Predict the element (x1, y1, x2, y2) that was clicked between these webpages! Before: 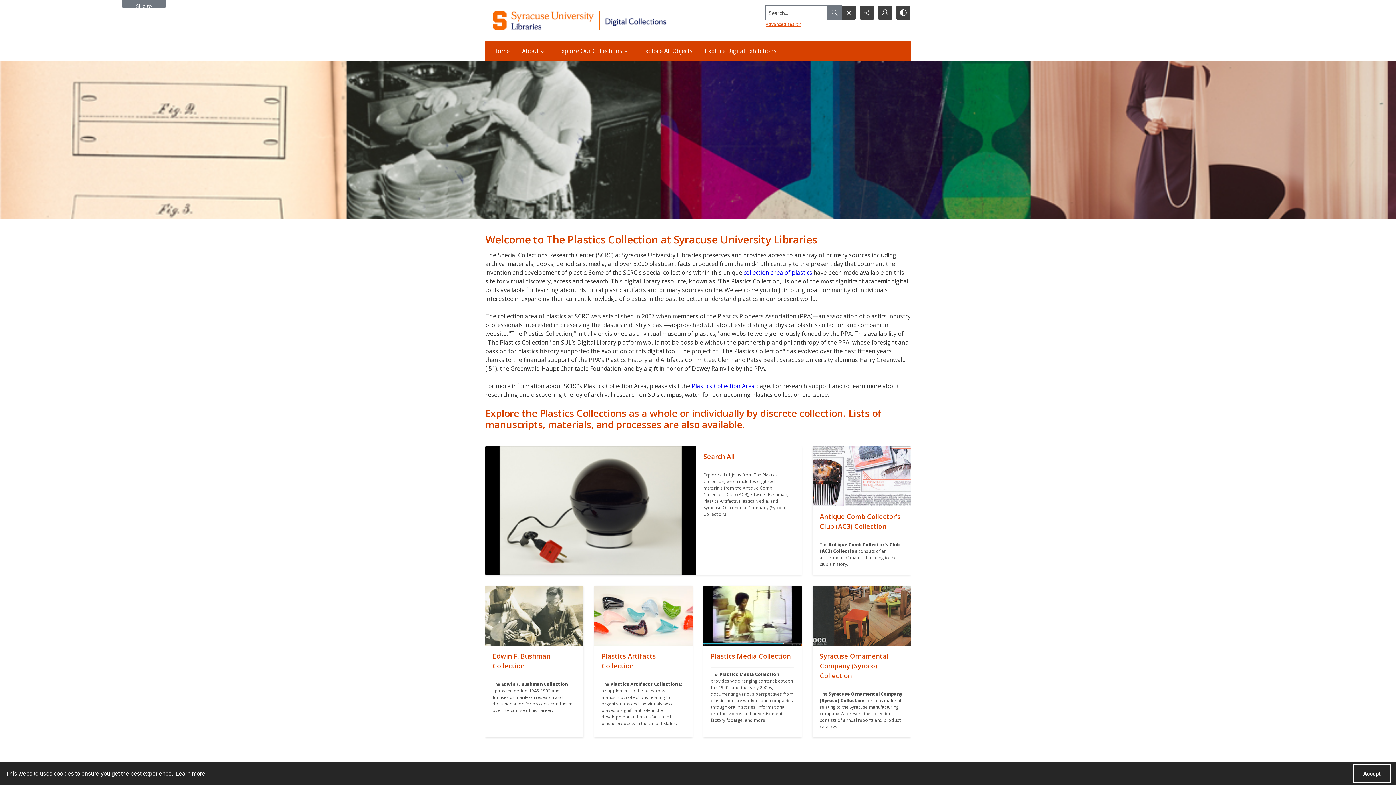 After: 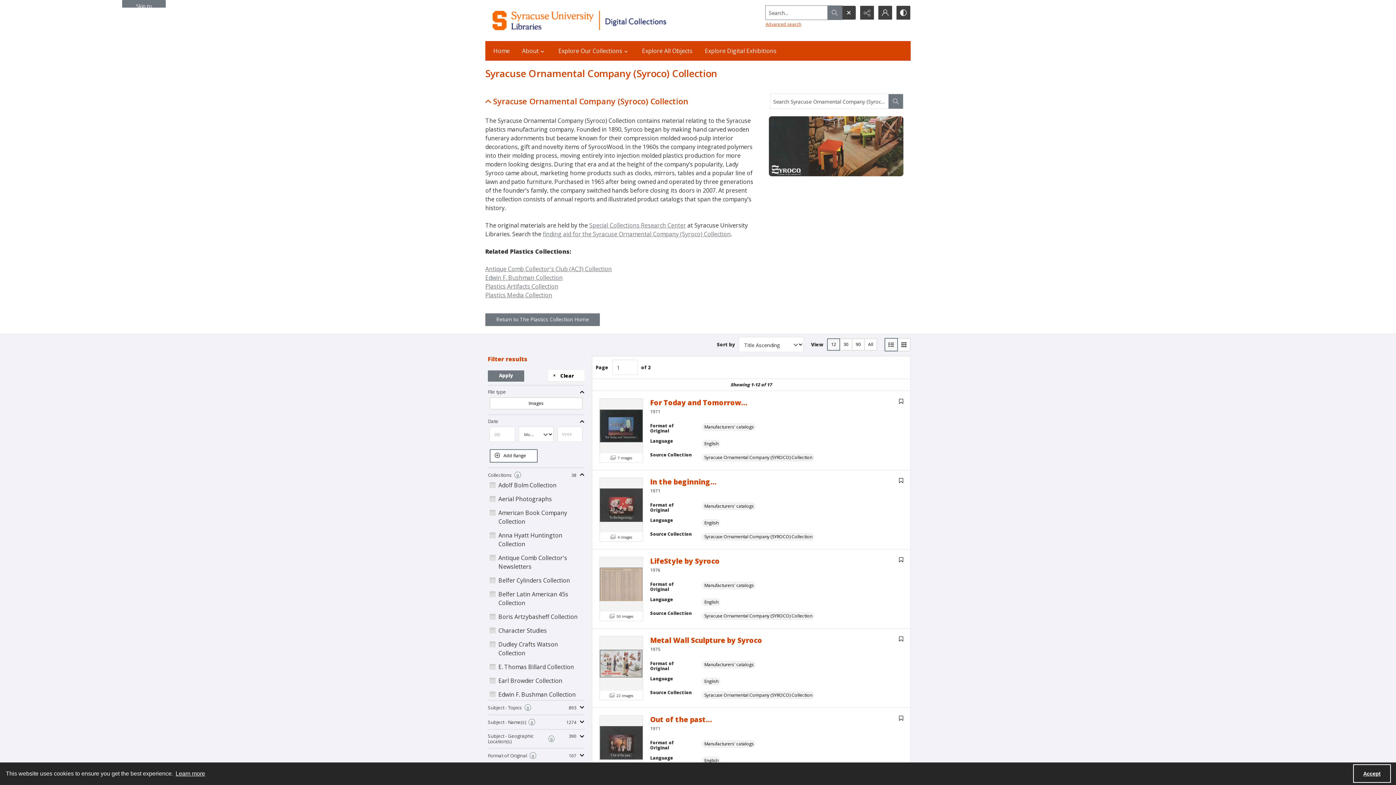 Action: bbox: (812, 646, 910, 737) label: ""